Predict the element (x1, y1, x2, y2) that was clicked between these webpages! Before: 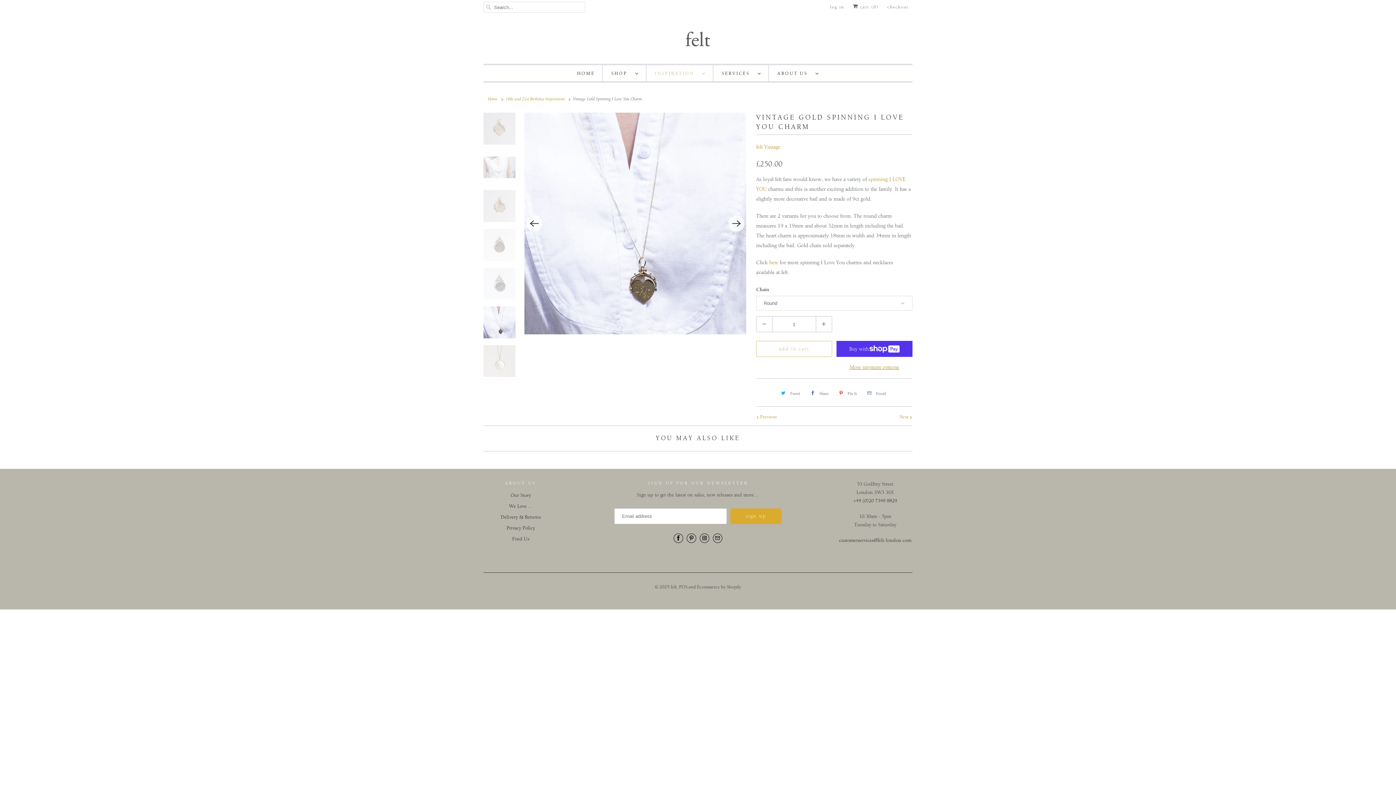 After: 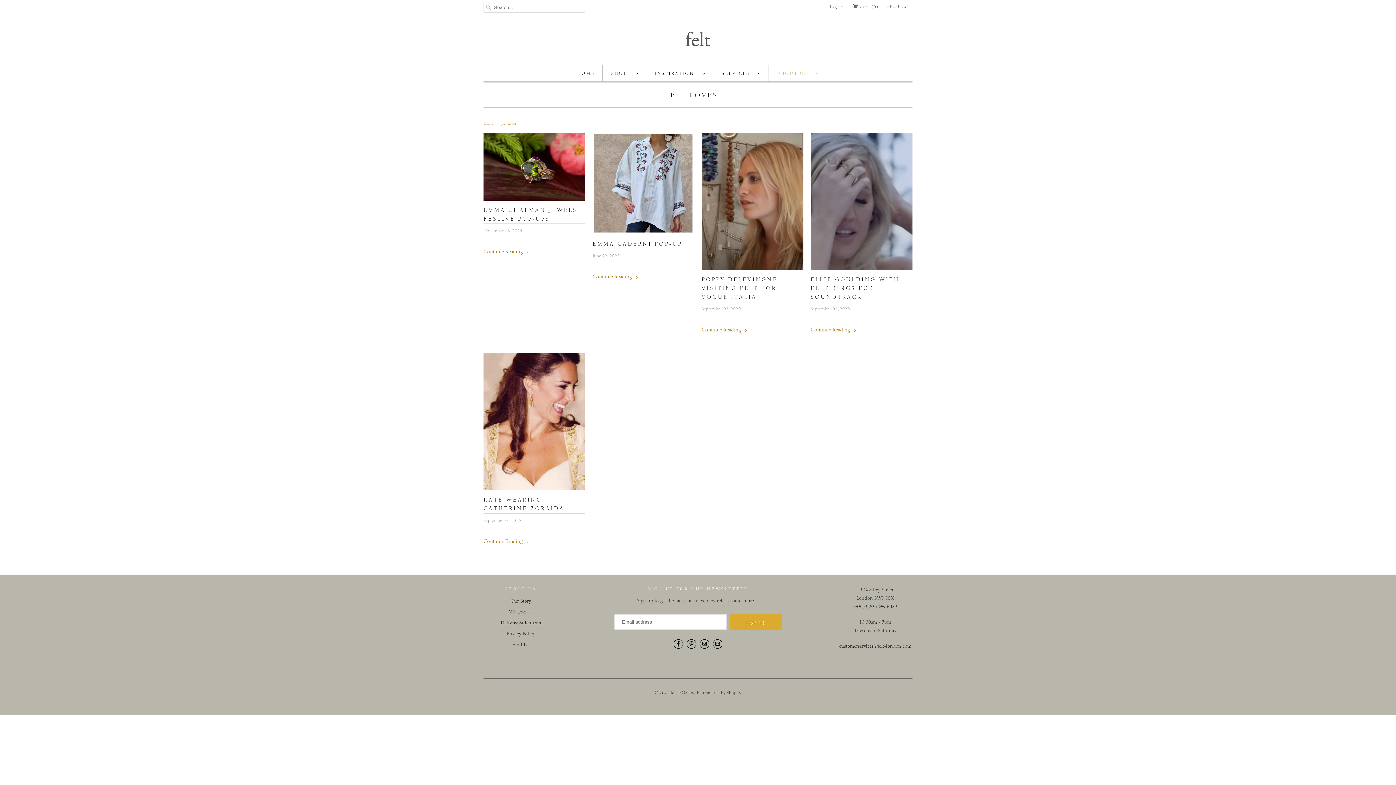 Action: bbox: (509, 503, 532, 509) label: We Love ...